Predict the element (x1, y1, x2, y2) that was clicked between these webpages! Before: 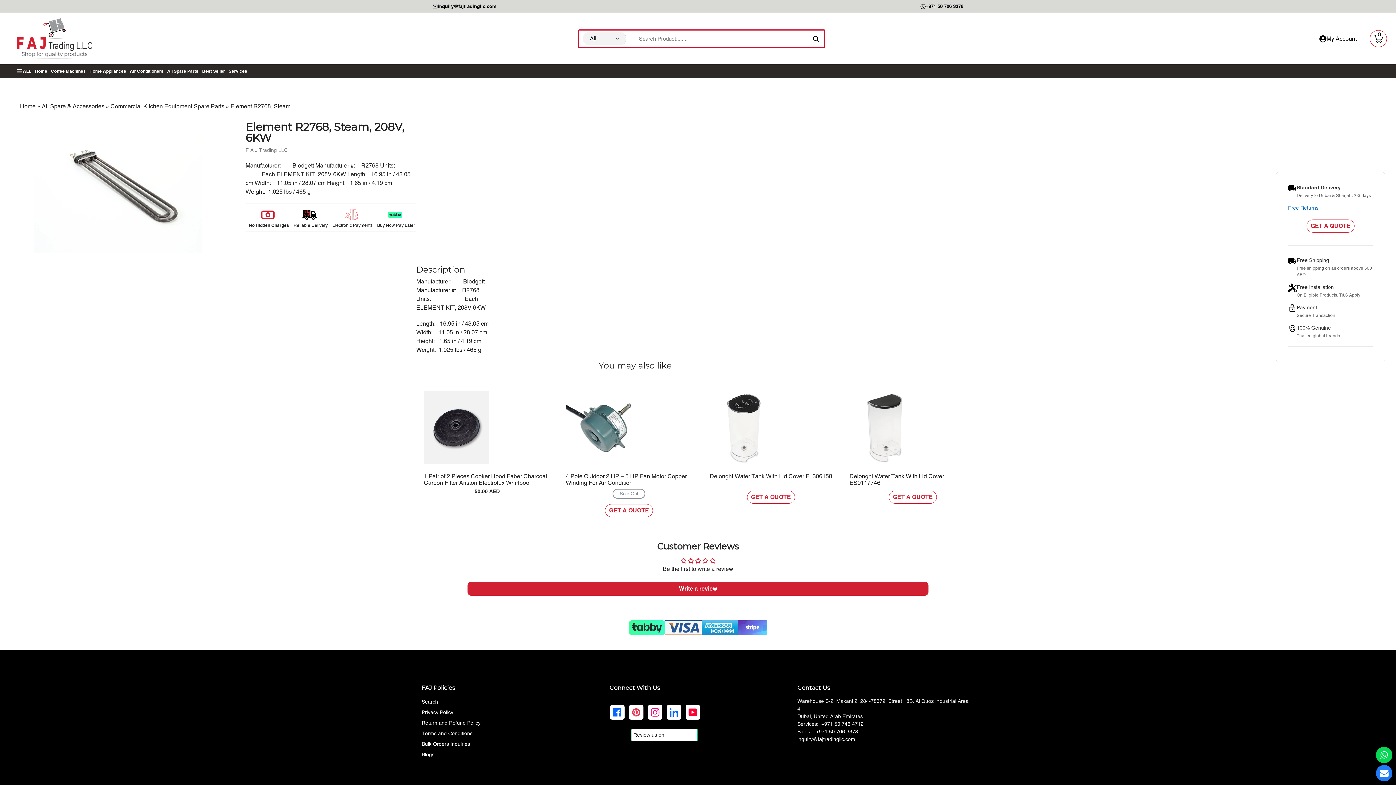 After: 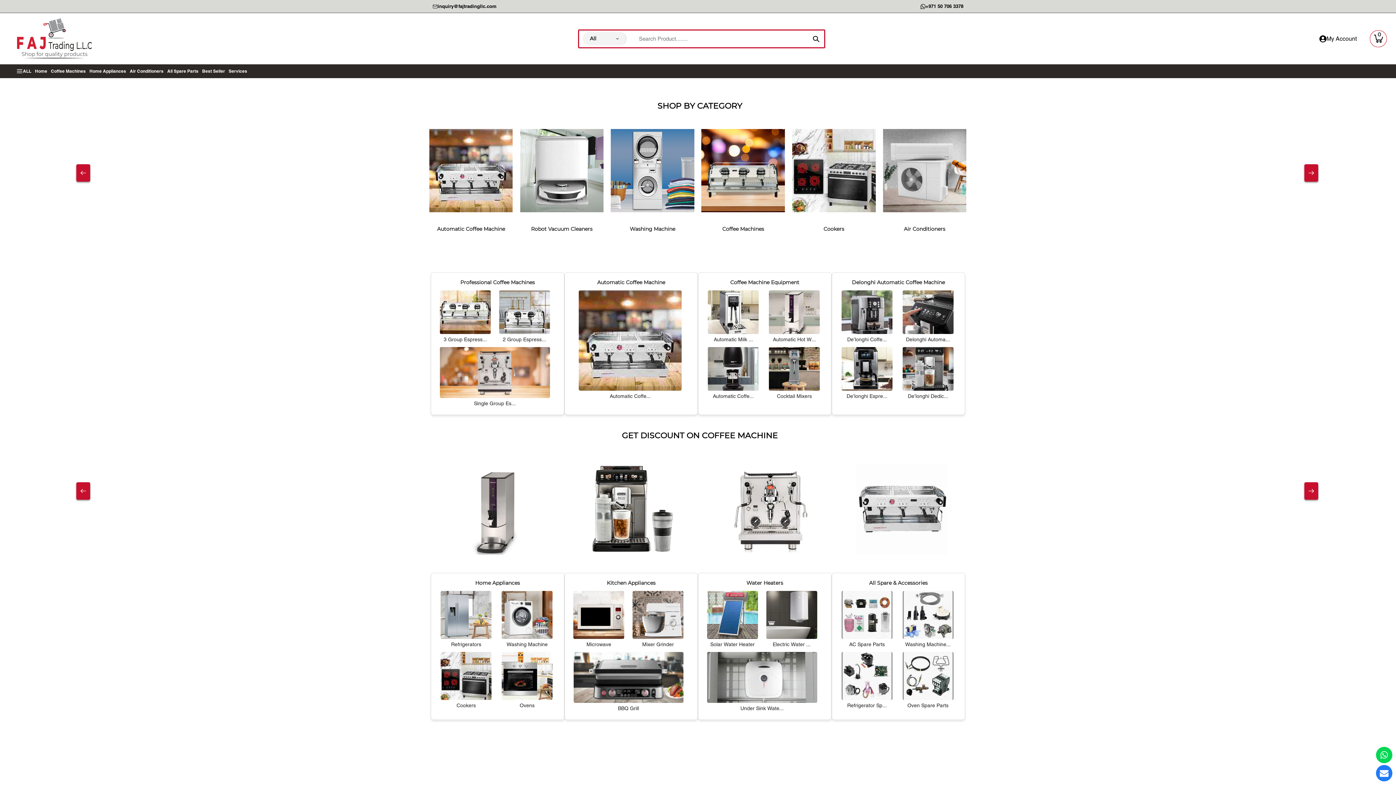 Action: bbox: (33, 64, 49, 78) label: Home